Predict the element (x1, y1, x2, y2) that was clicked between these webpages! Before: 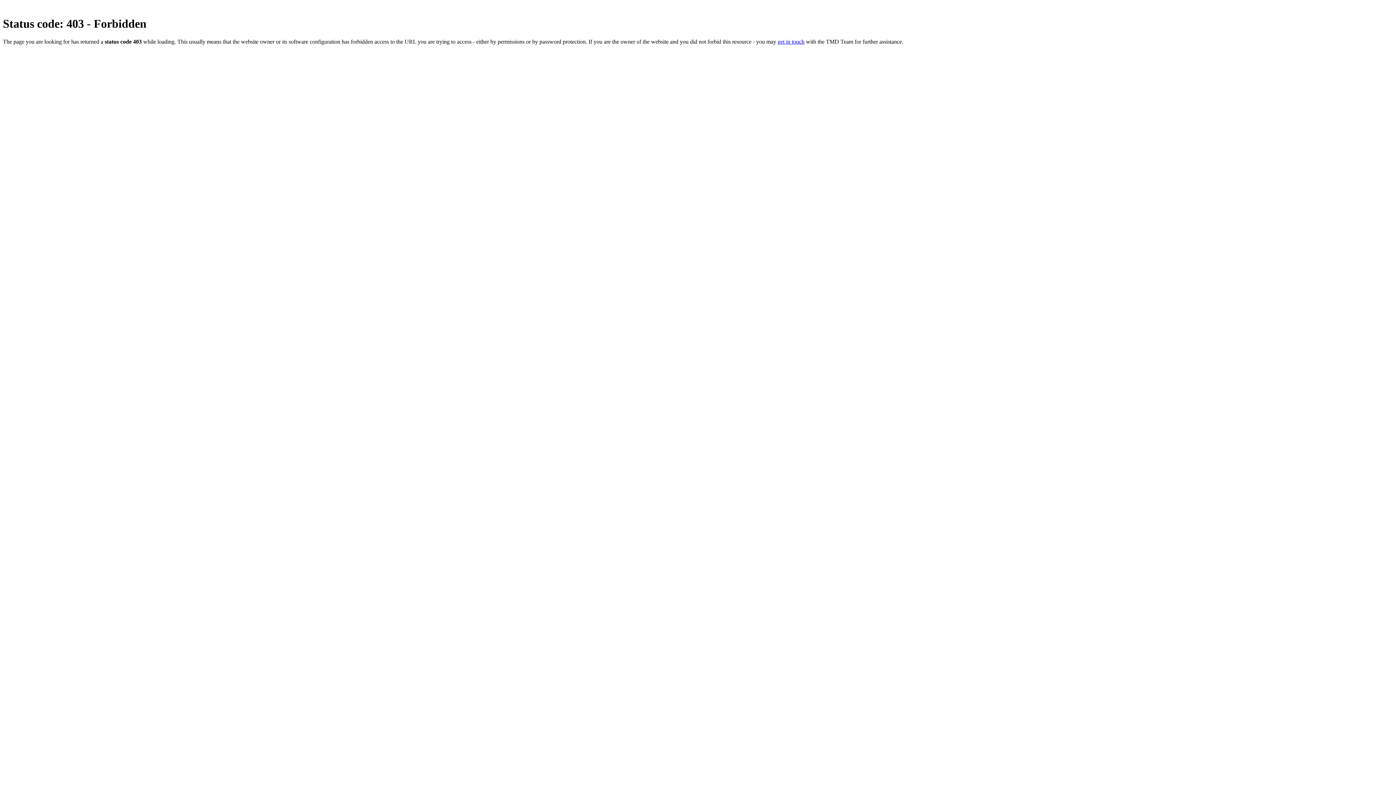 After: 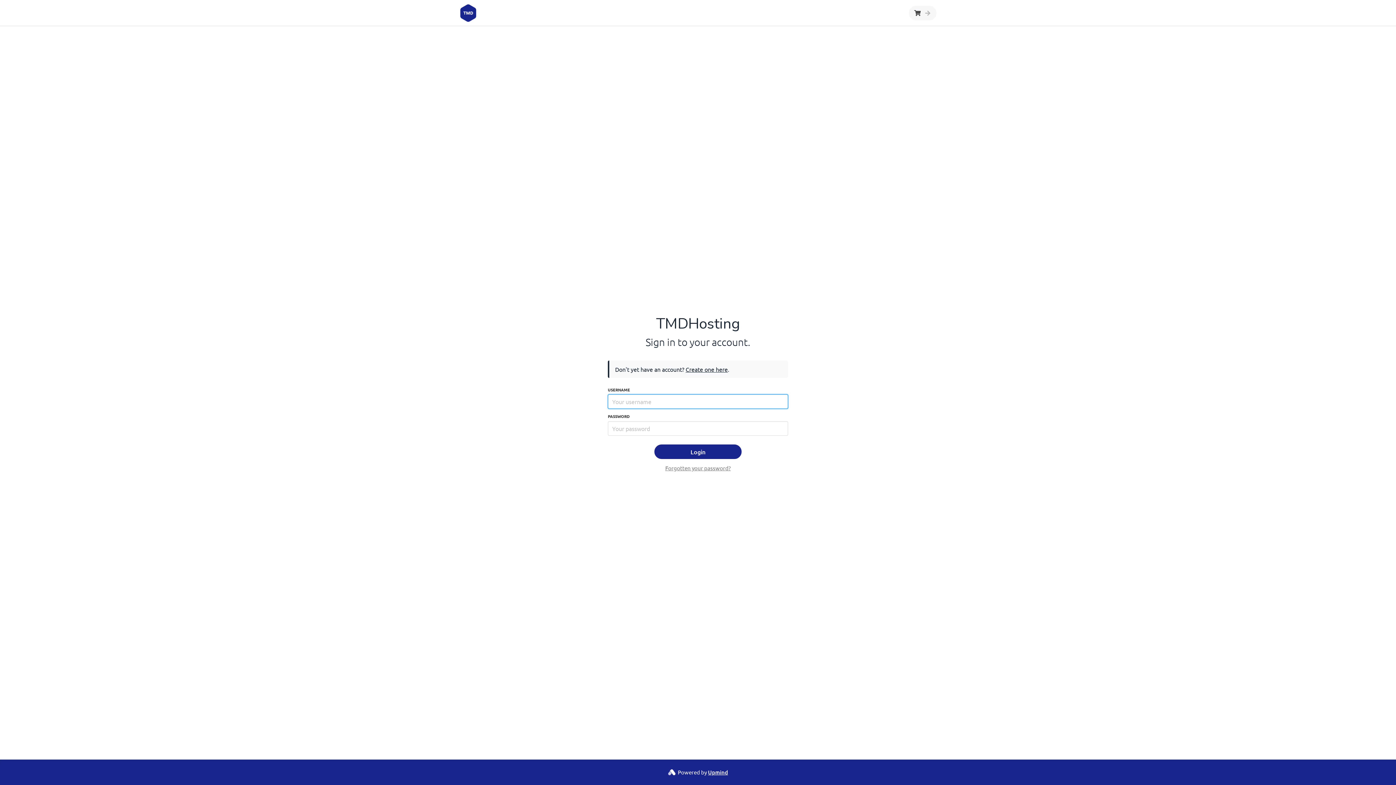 Action: bbox: (777, 38, 804, 44) label: get in touch